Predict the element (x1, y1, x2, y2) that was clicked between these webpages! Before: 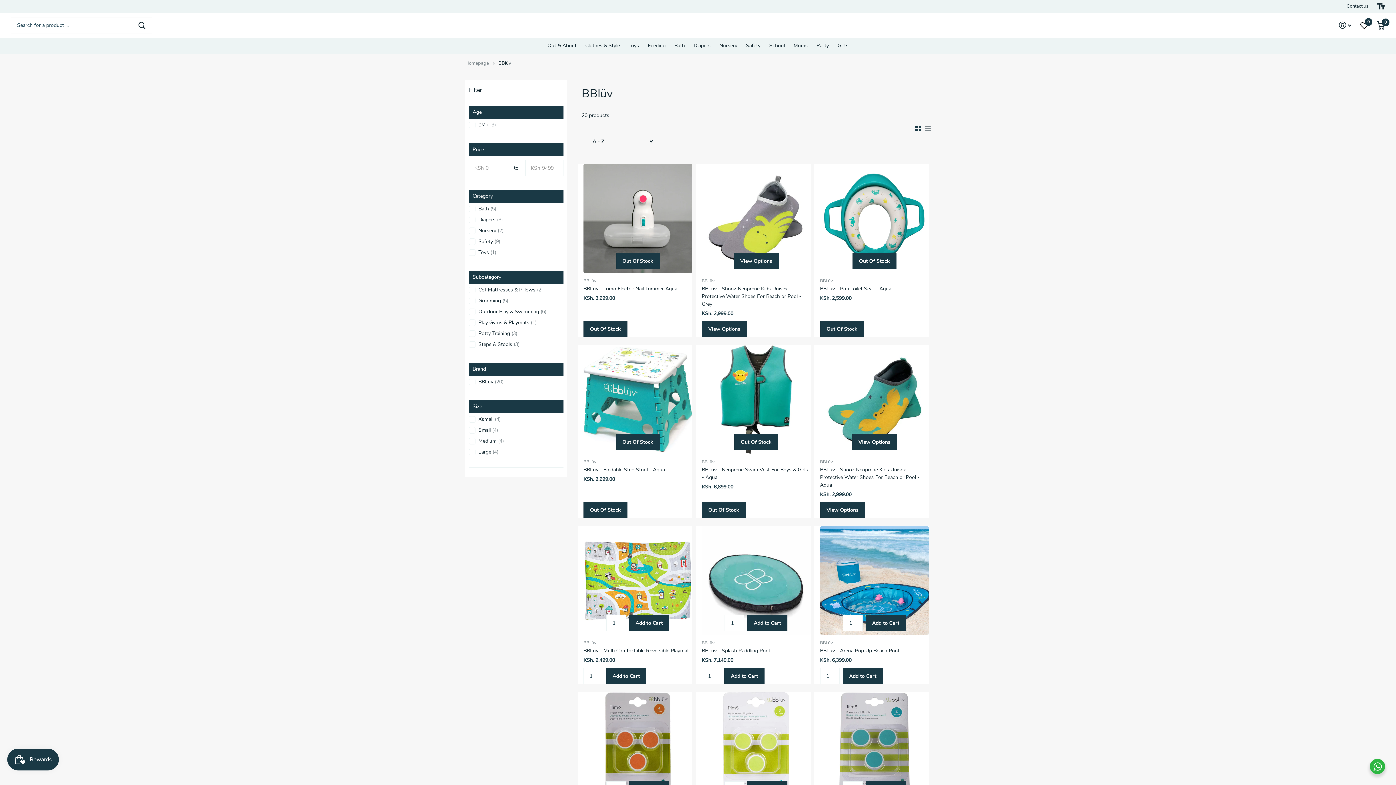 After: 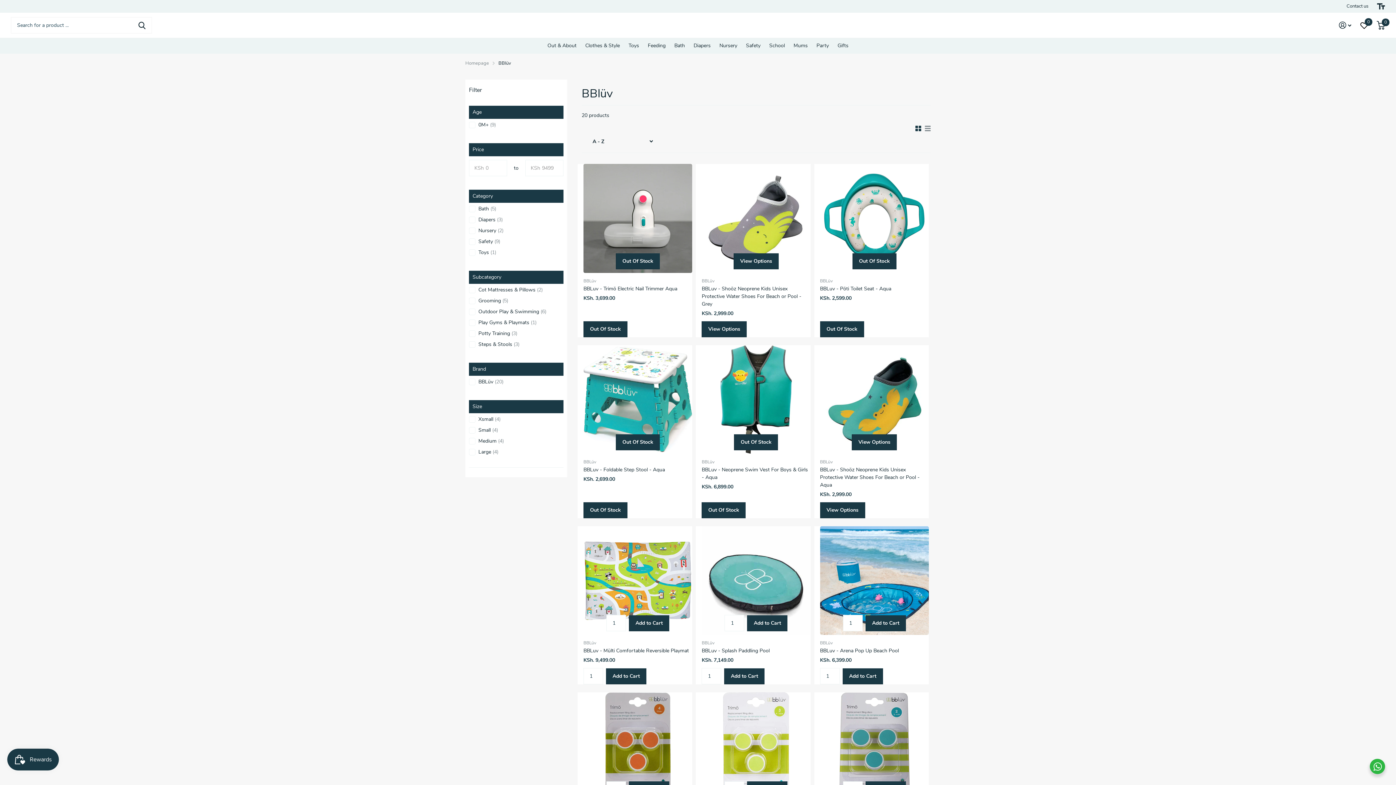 Action: bbox: (734, 434, 778, 450) label: Out Of Stock